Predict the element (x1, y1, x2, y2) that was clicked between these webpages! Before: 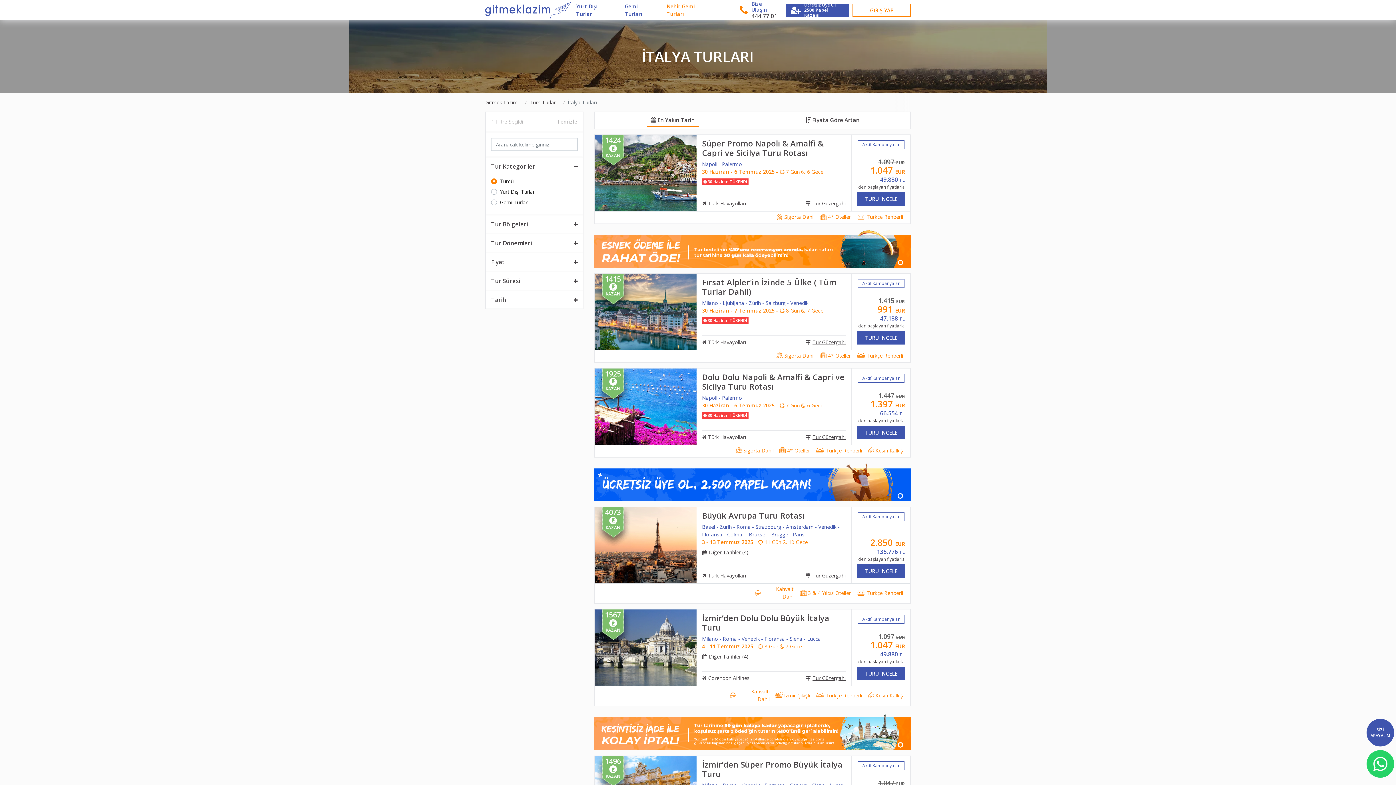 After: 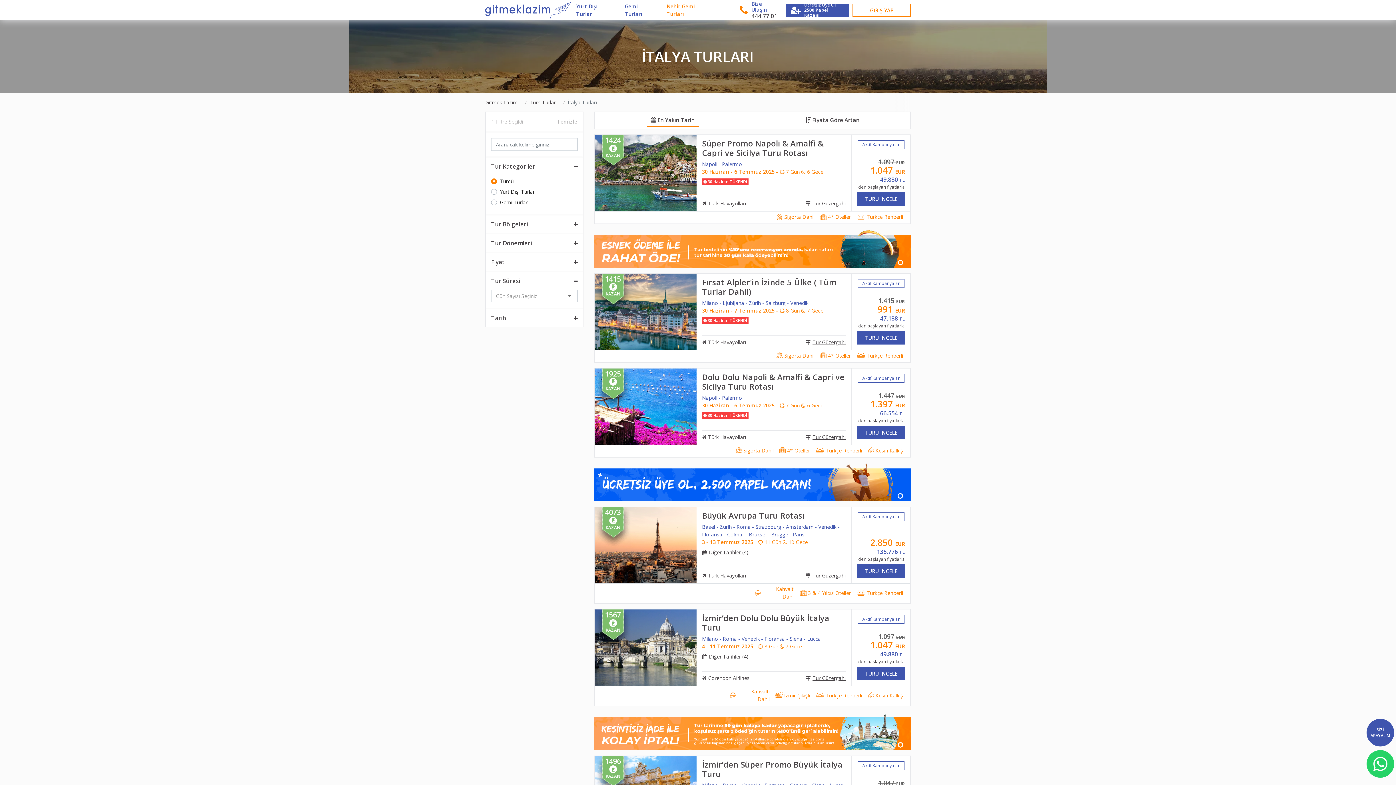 Action: label: Tur Süresi bbox: (485, 272, 583, 289)